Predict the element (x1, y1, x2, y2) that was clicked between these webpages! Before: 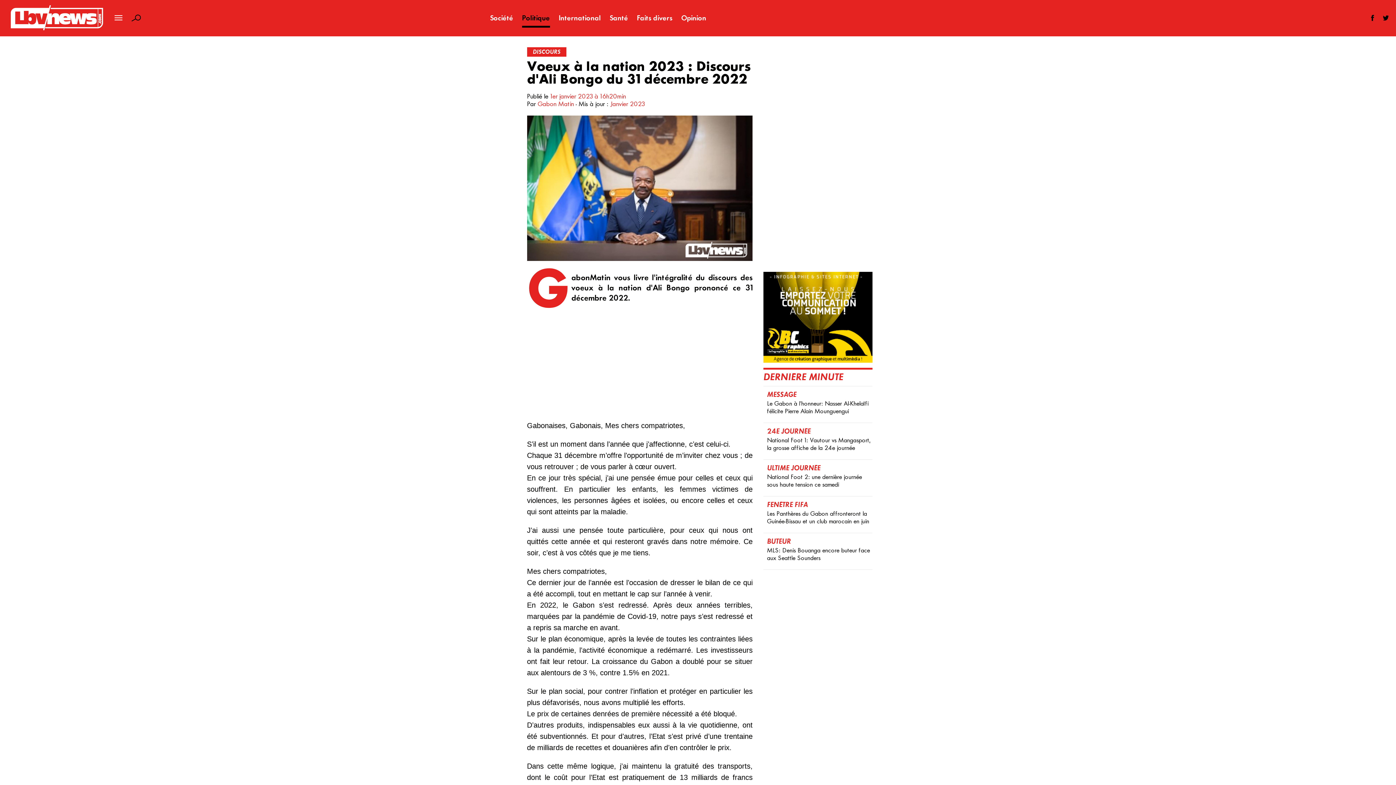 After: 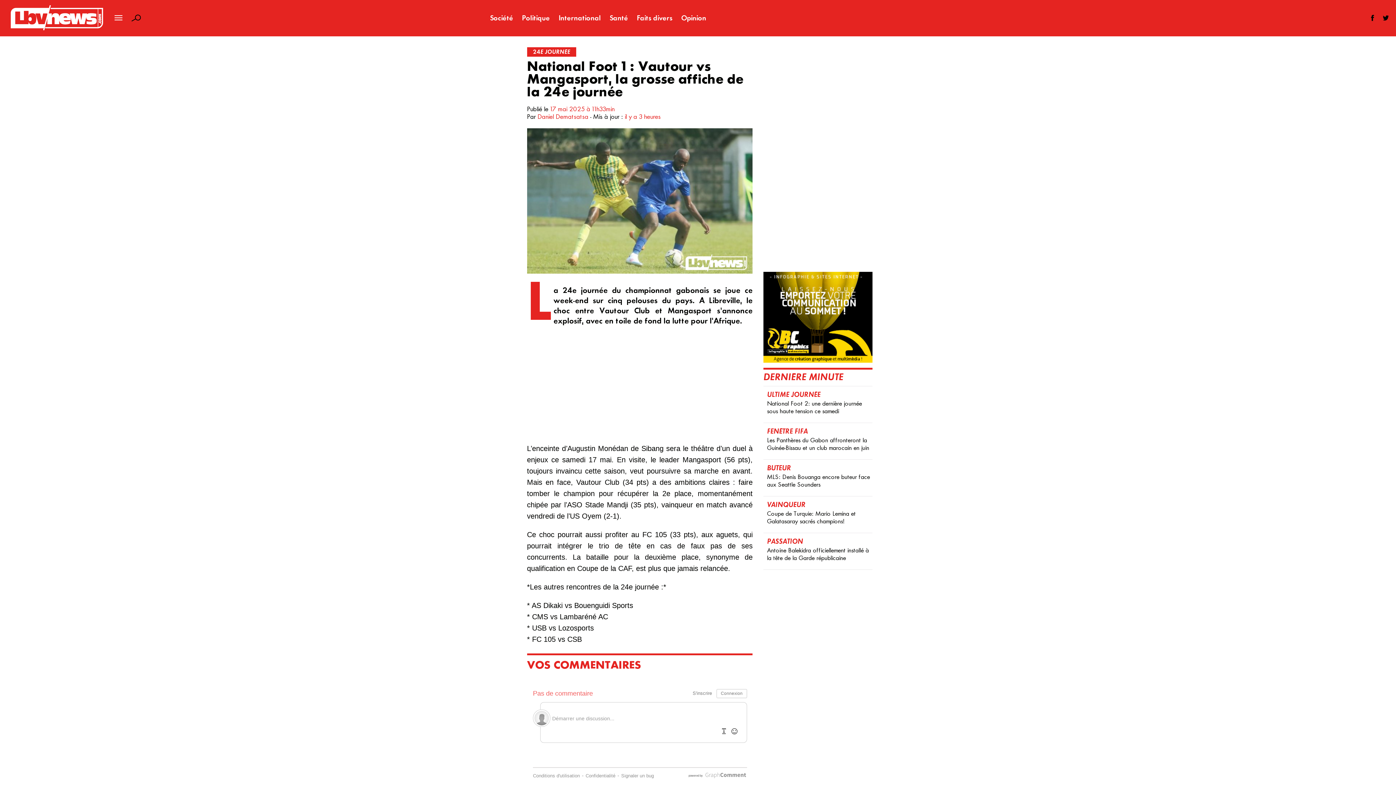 Action: label: 24E JOURNÉE
National Foot 1 : Vautour vs Mangasport, la grosse affiche de la 24e journée bbox: (763, 422, 872, 459)